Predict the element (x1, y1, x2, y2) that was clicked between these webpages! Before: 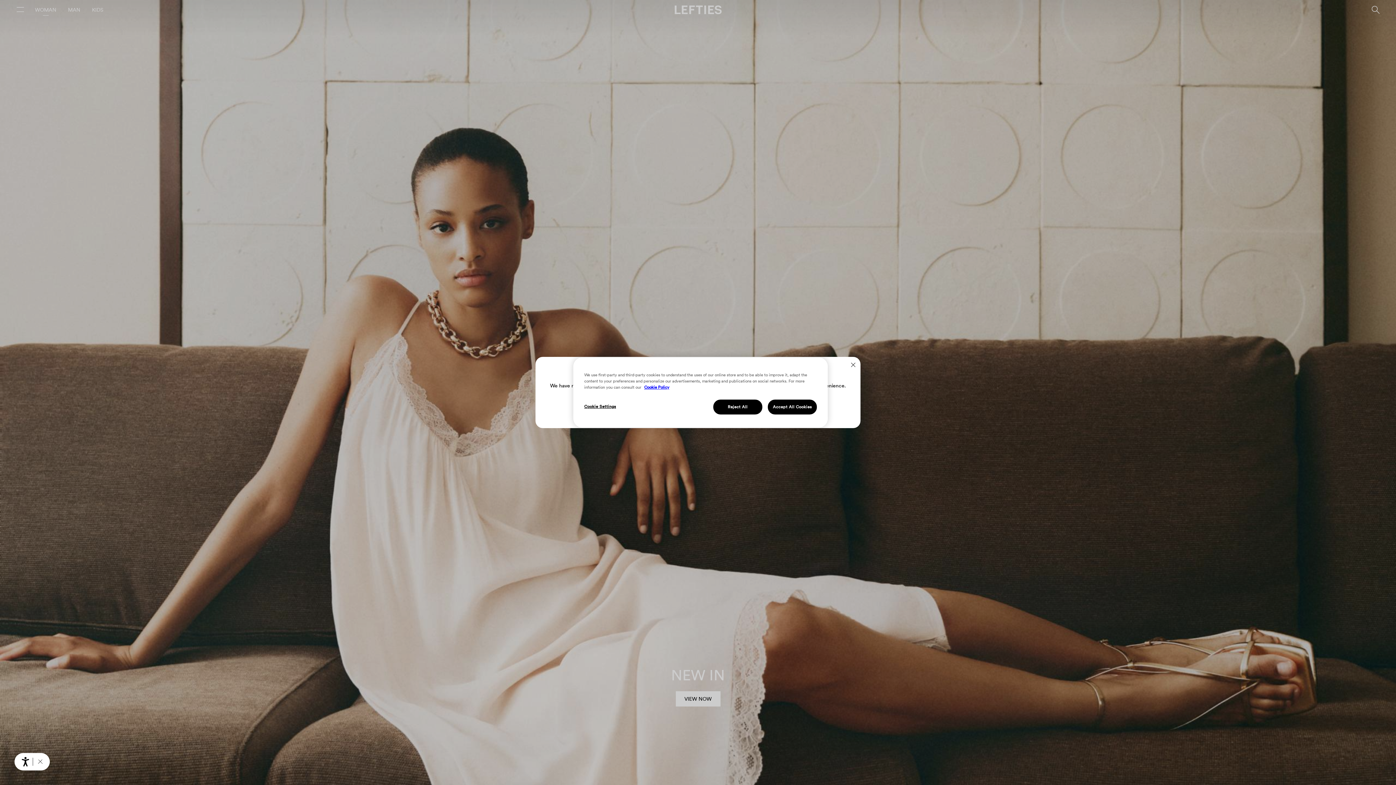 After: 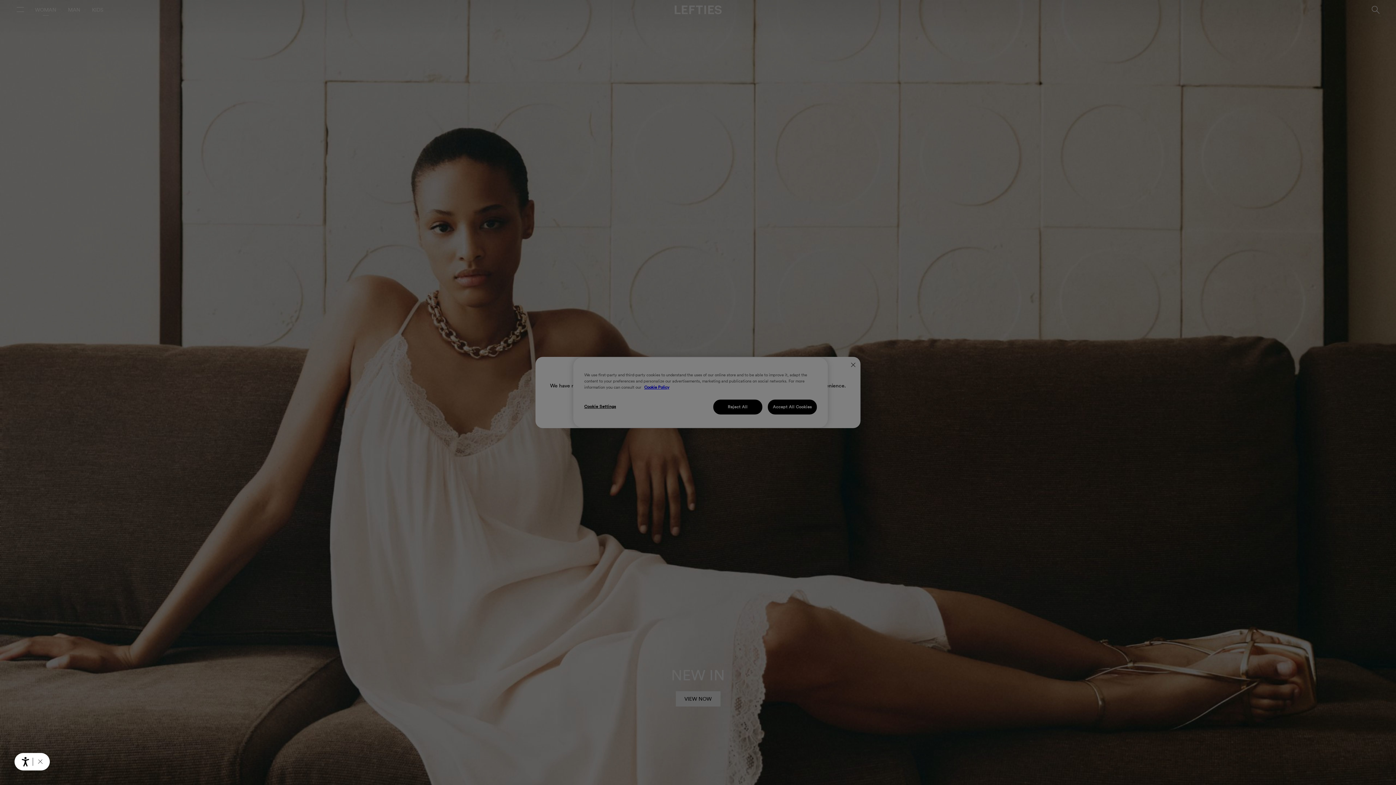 Action: label: Cookie Settings bbox: (584, 399, 633, 414)